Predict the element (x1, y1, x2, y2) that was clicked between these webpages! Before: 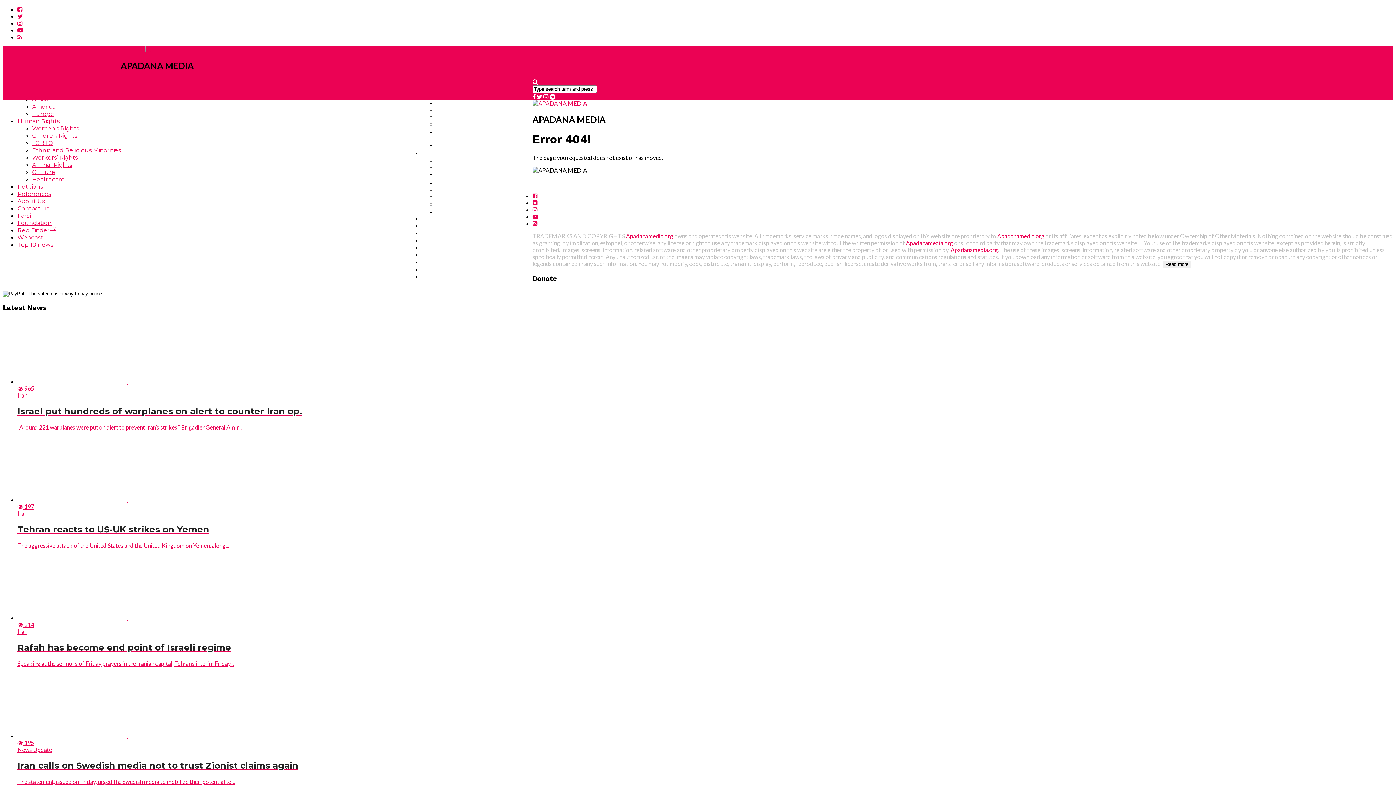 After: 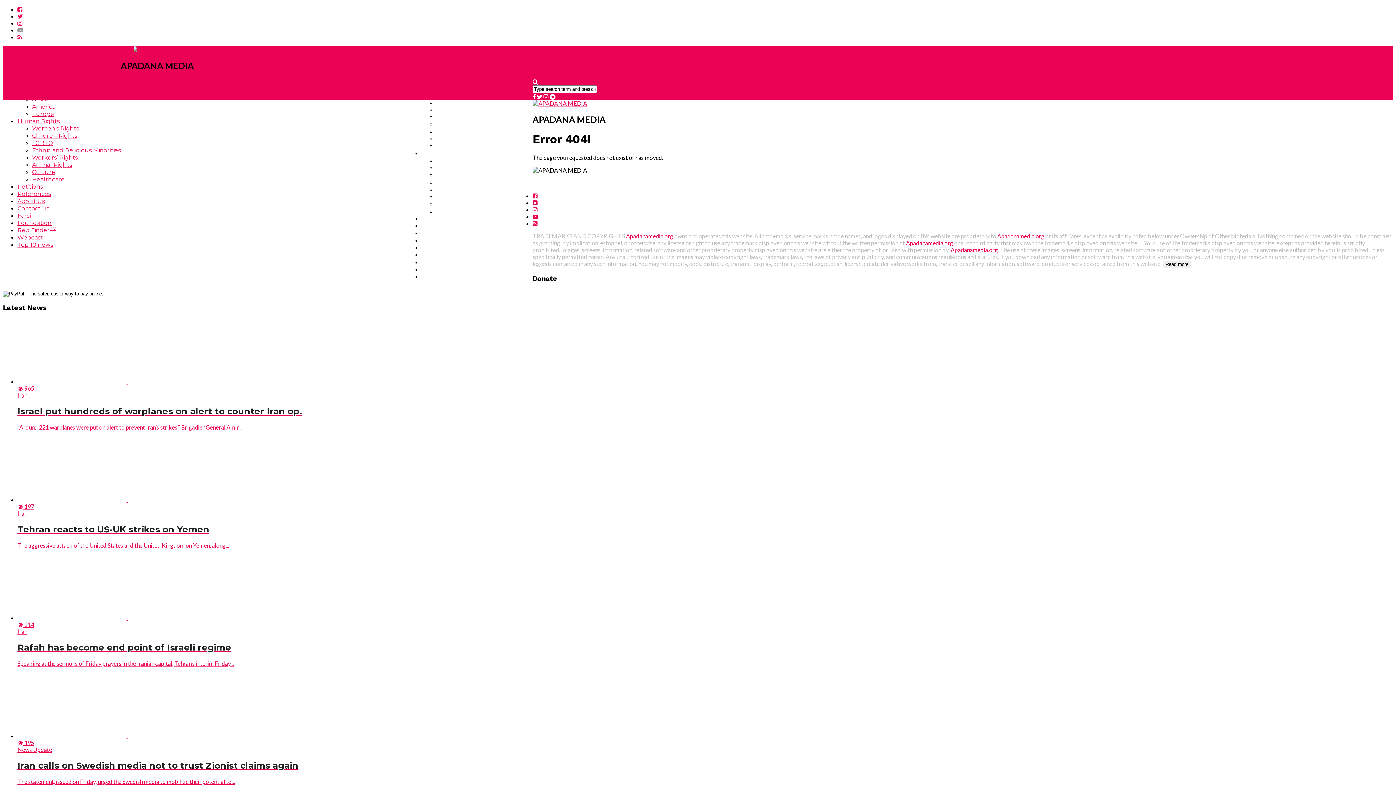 Action: bbox: (17, 26, 23, 33)